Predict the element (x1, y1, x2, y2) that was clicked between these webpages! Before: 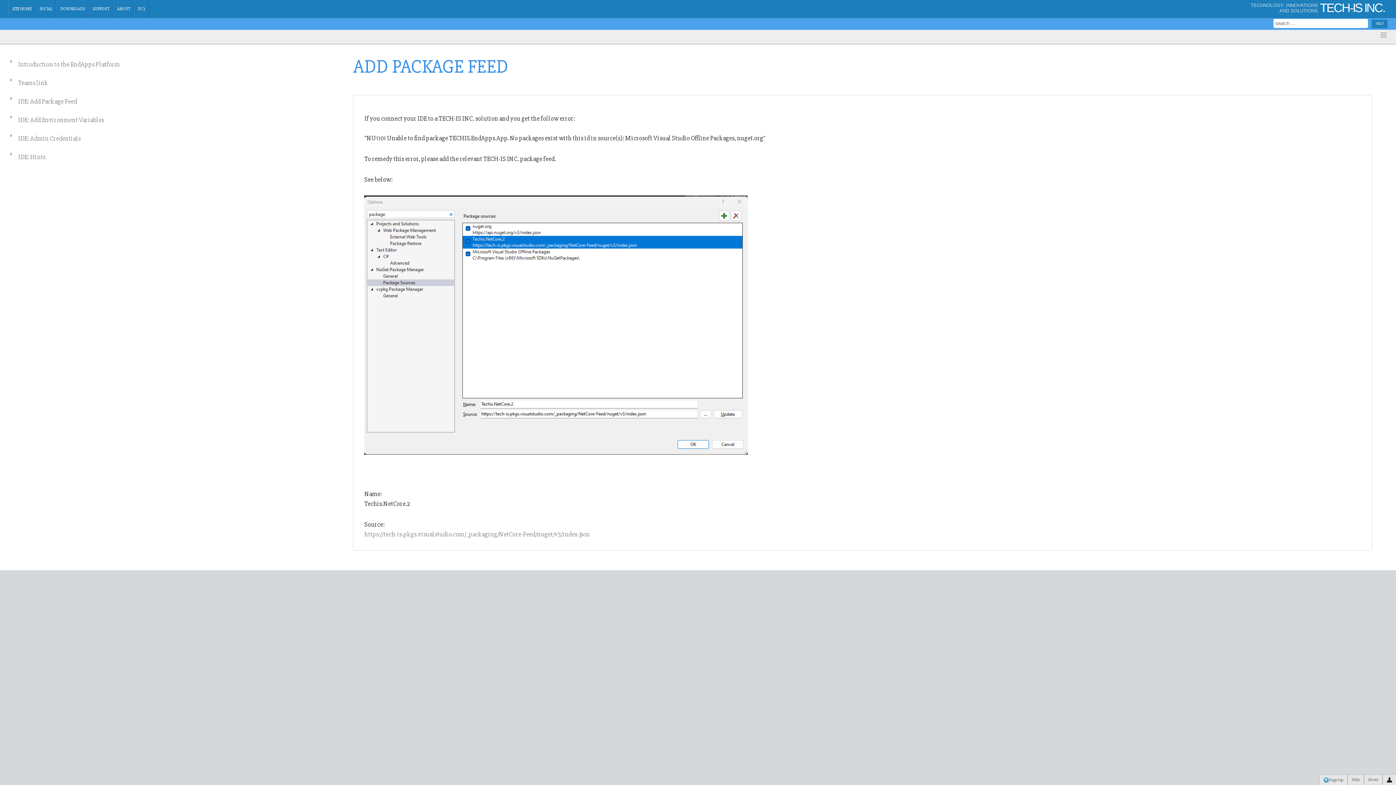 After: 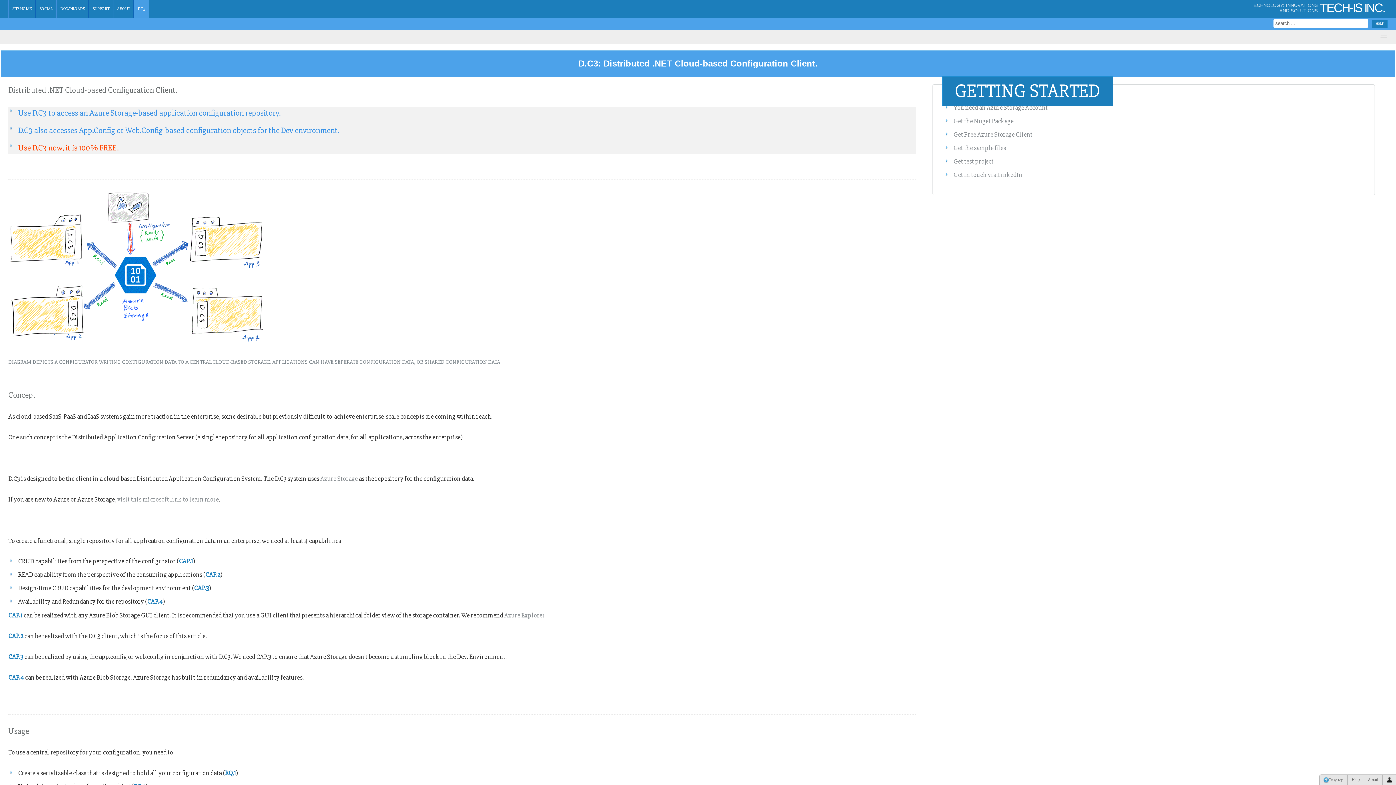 Action: bbox: (133, 0, 149, 18) label: DC3